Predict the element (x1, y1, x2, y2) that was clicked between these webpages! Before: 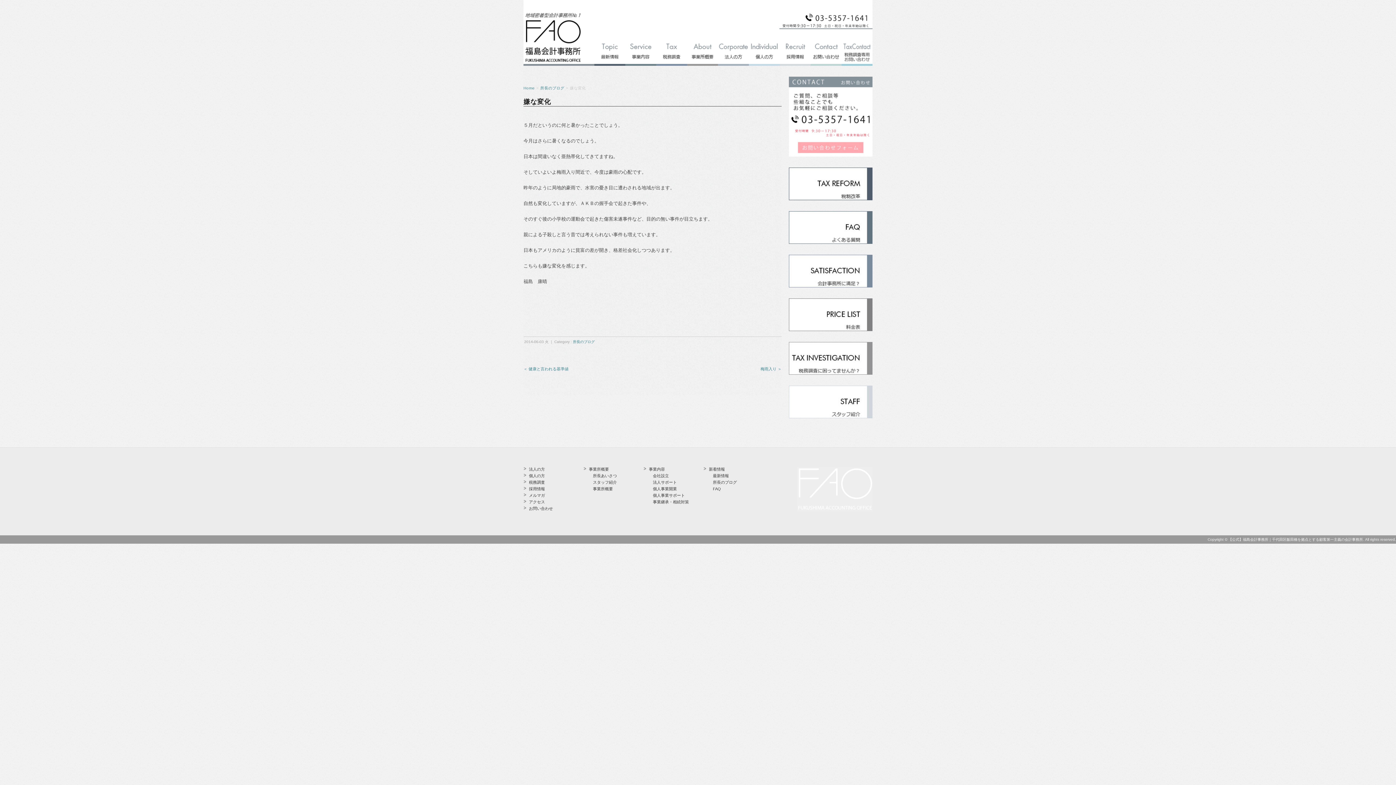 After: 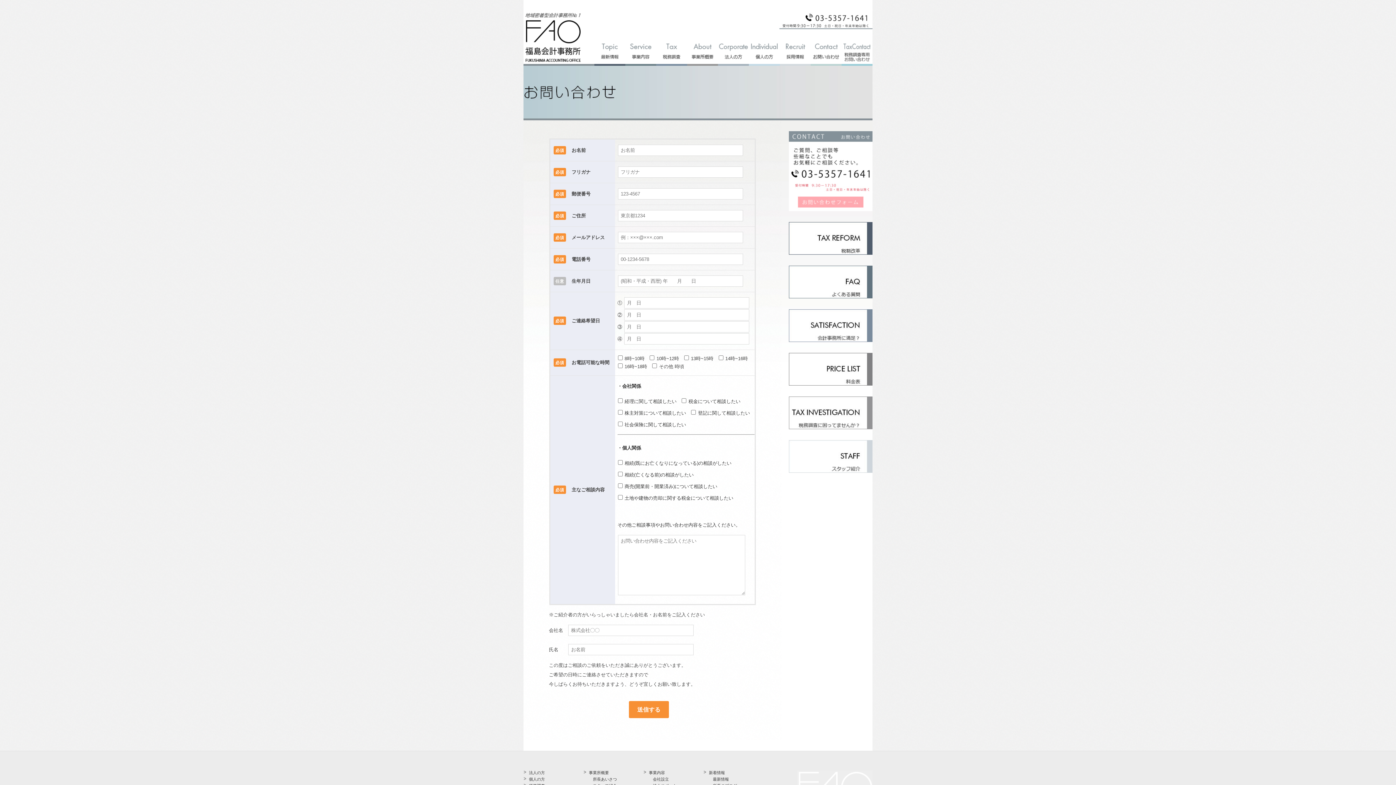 Action: bbox: (841, 41, 872, 65)